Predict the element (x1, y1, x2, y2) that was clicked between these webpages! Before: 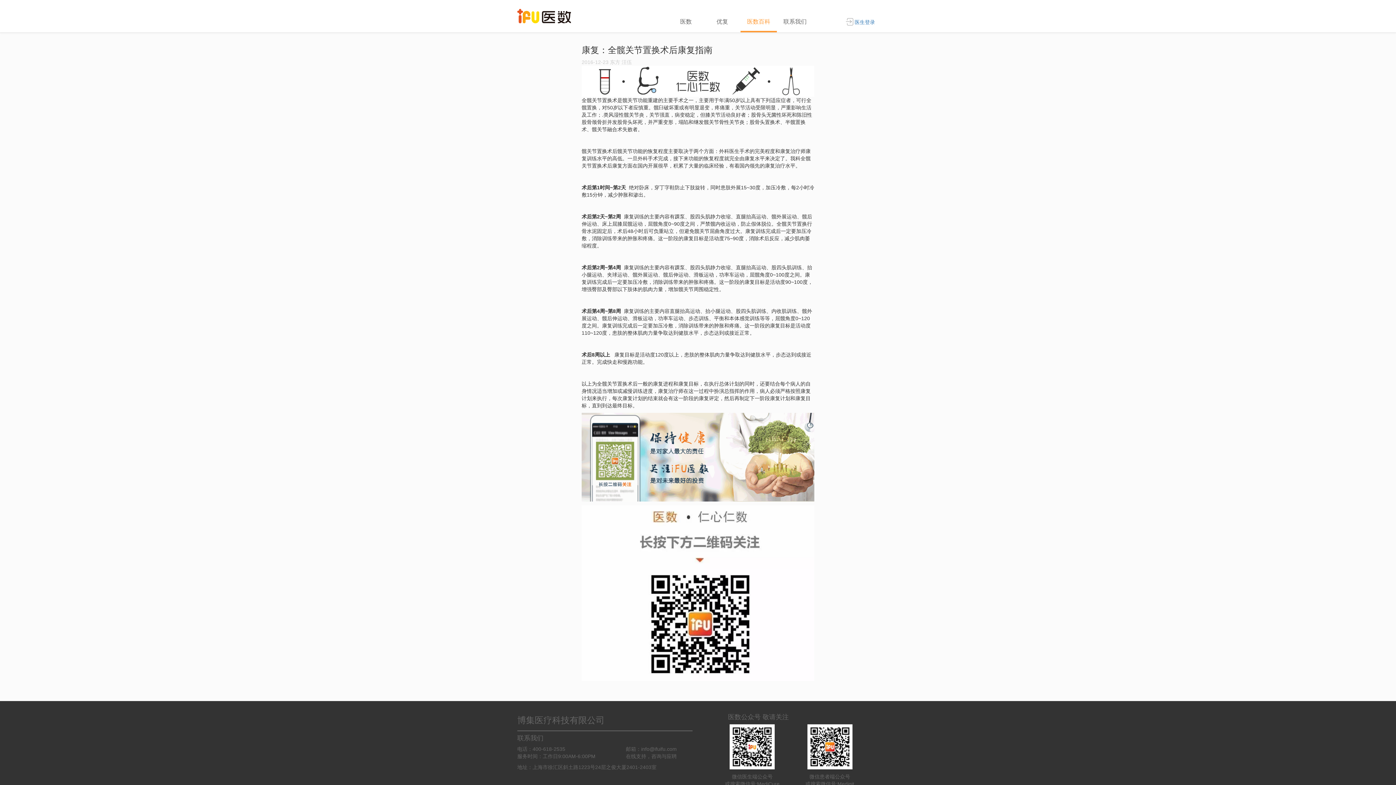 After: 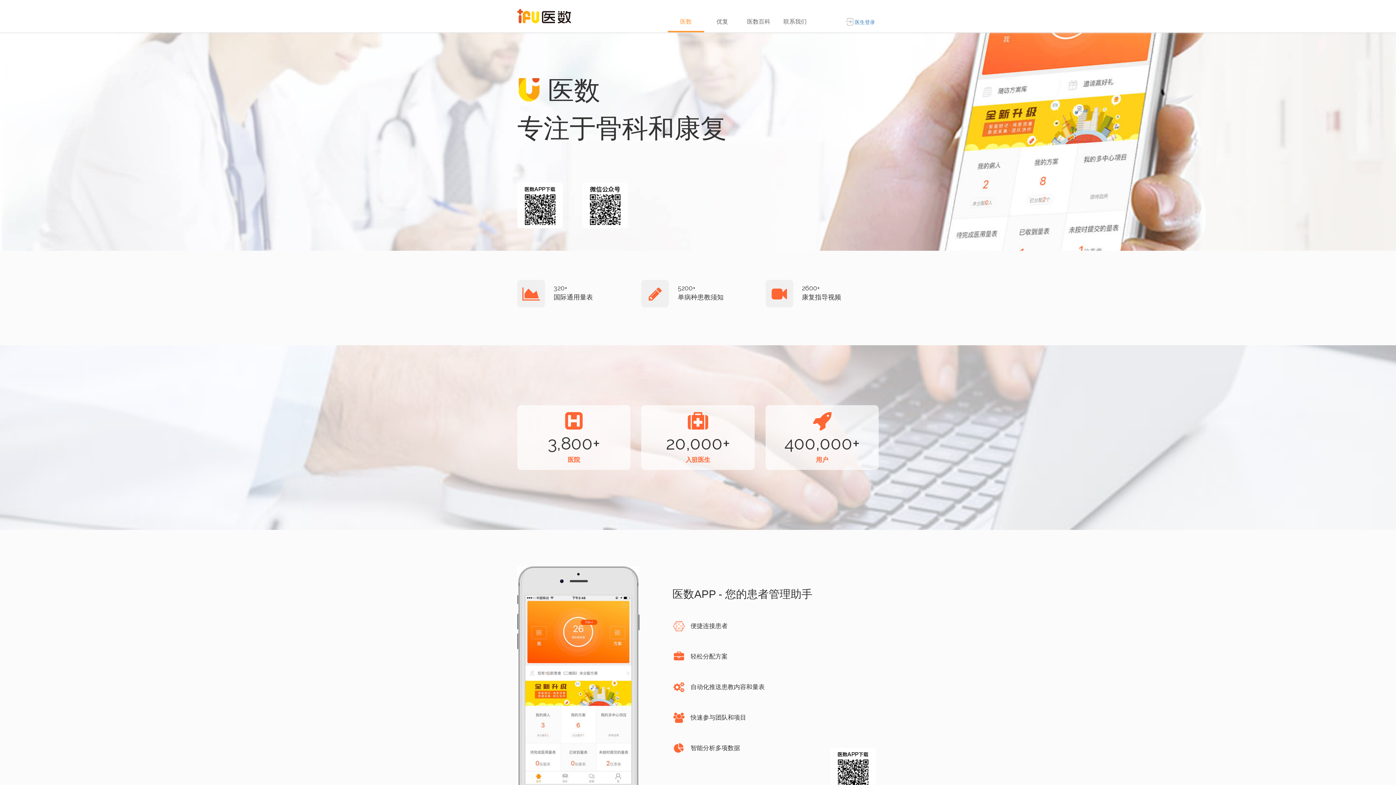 Action: bbox: (668, 12, 704, 30) label: 医数